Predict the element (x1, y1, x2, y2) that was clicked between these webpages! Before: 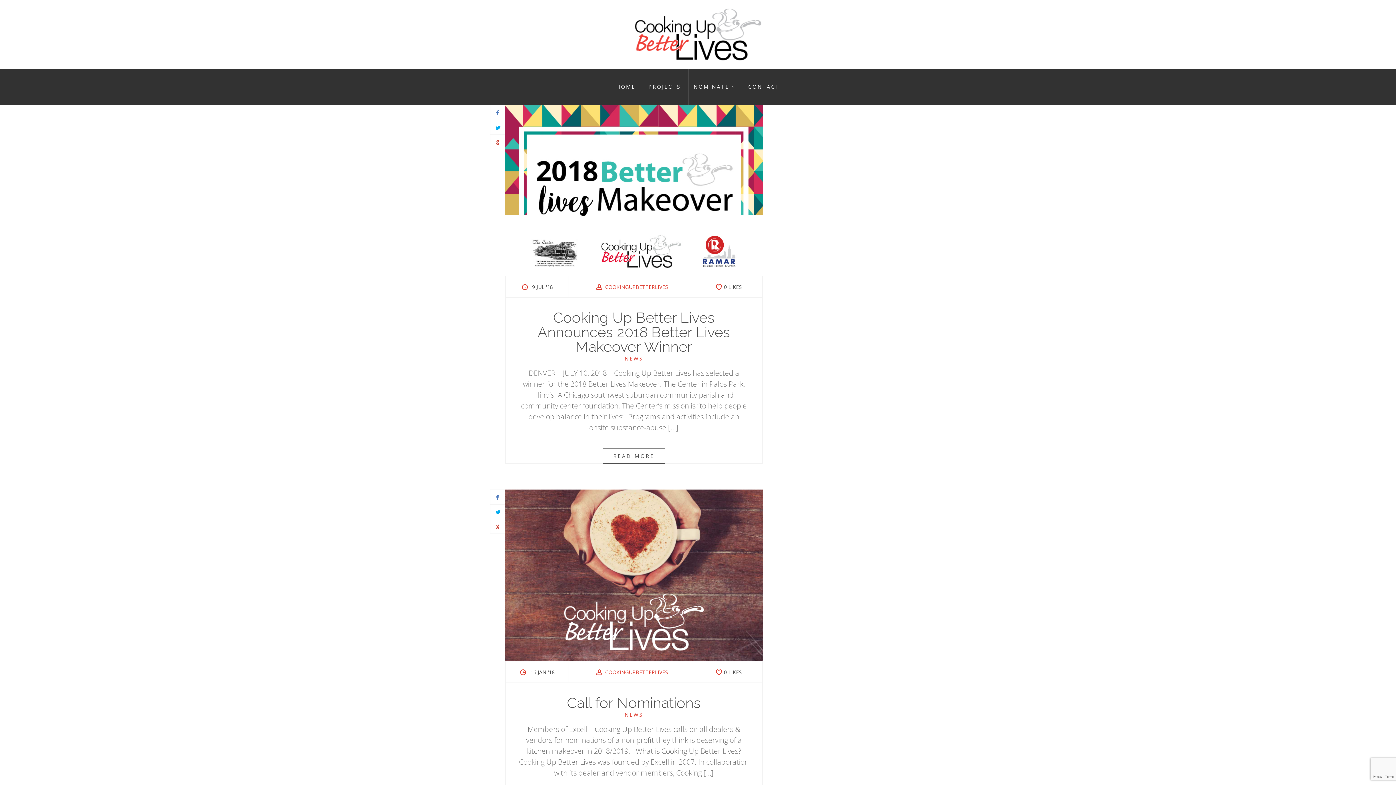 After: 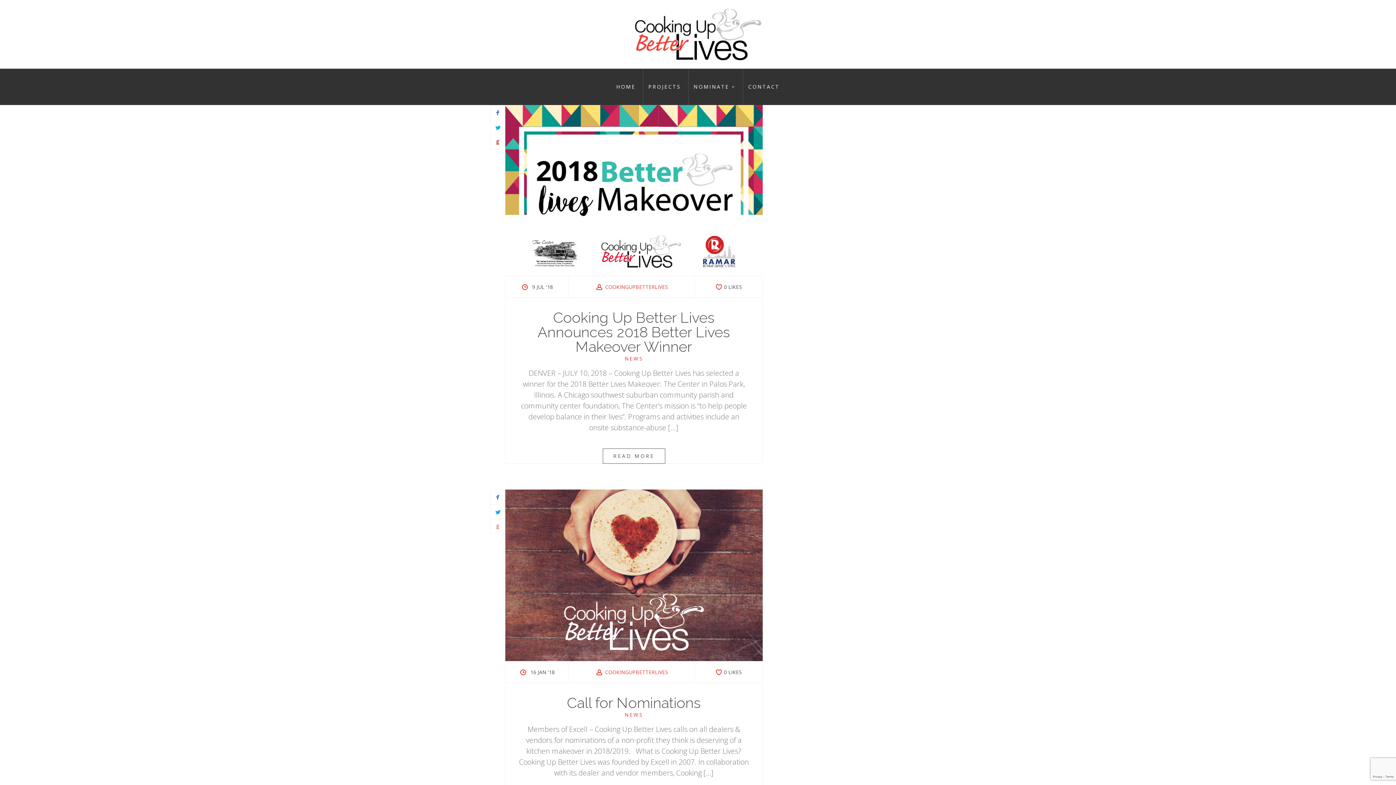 Action: bbox: (490, 519, 505, 533)